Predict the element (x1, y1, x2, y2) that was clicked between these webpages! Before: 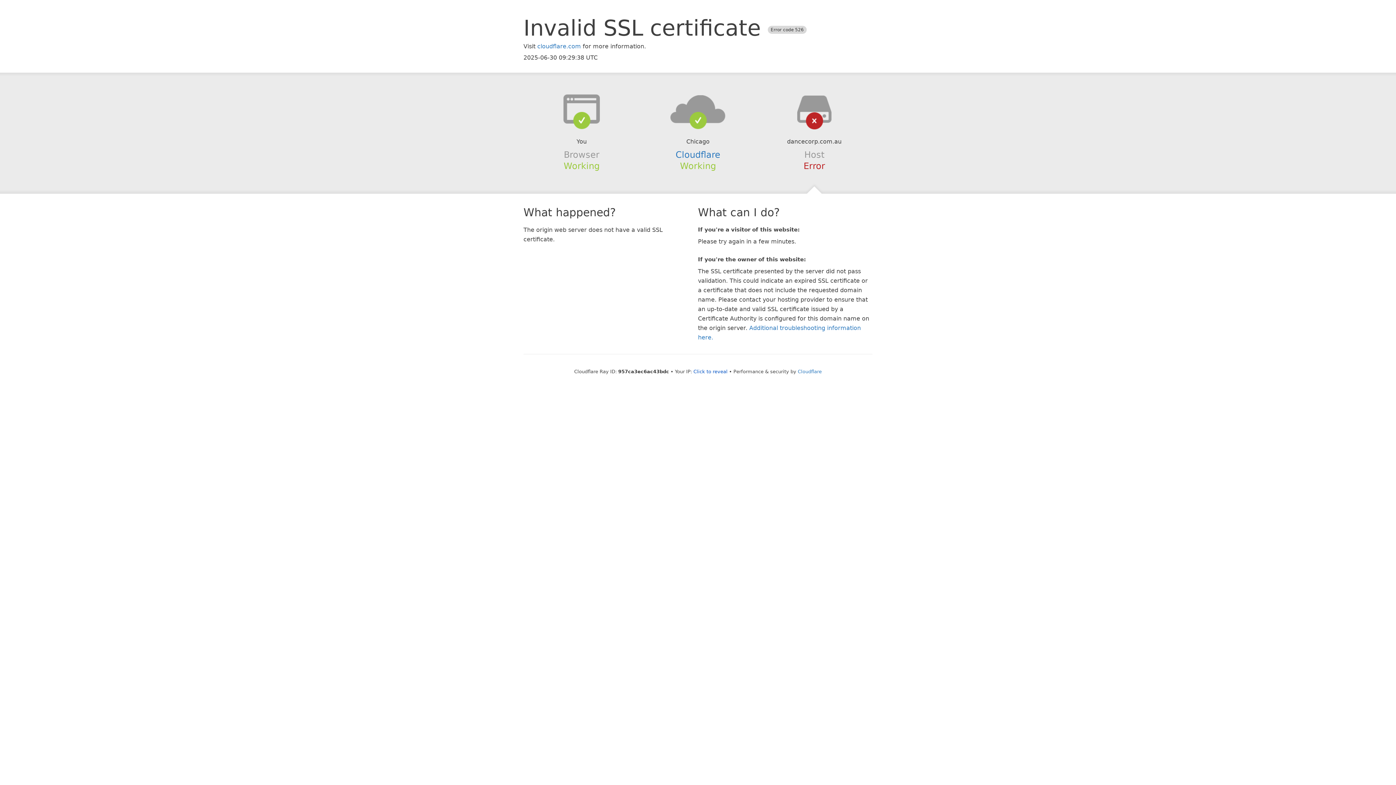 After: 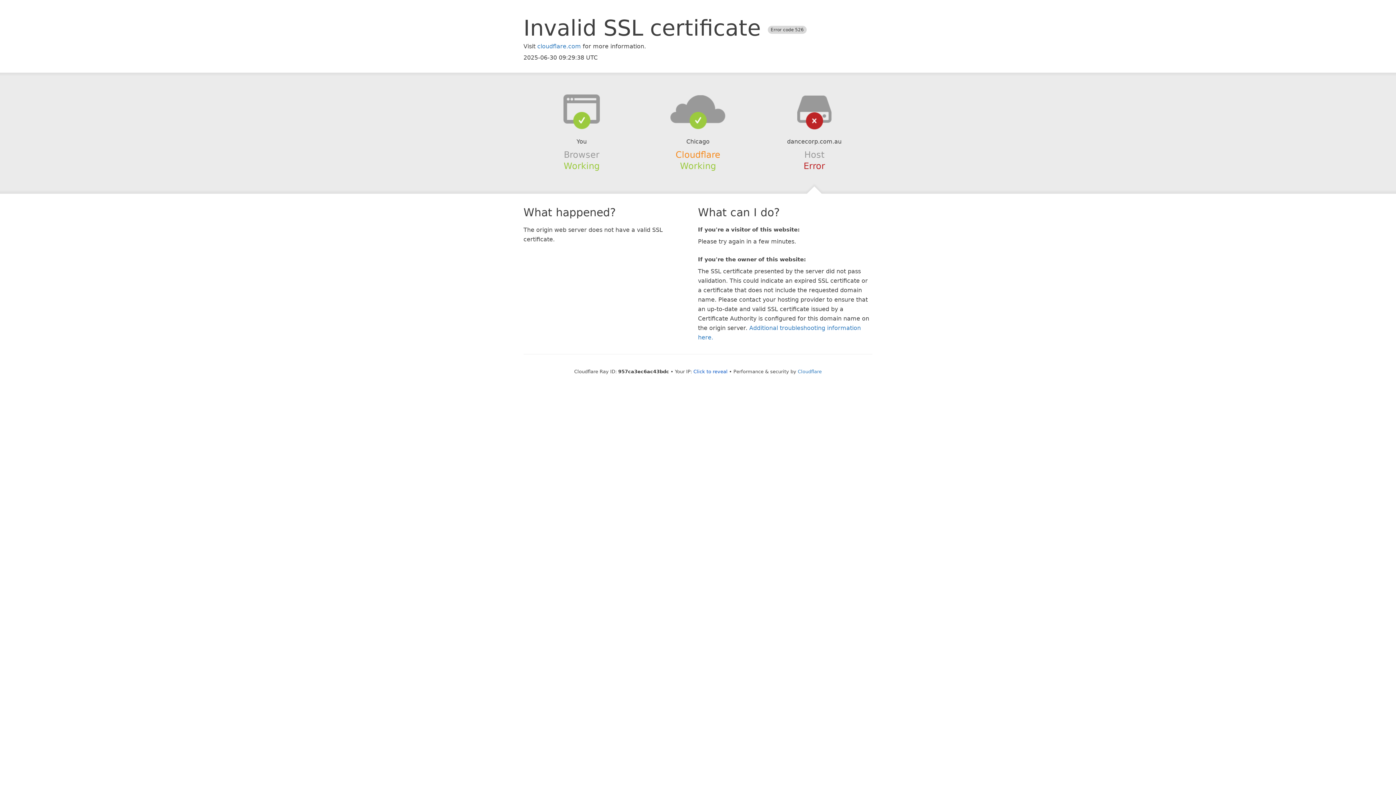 Action: bbox: (675, 149, 720, 159) label: Cloudflare